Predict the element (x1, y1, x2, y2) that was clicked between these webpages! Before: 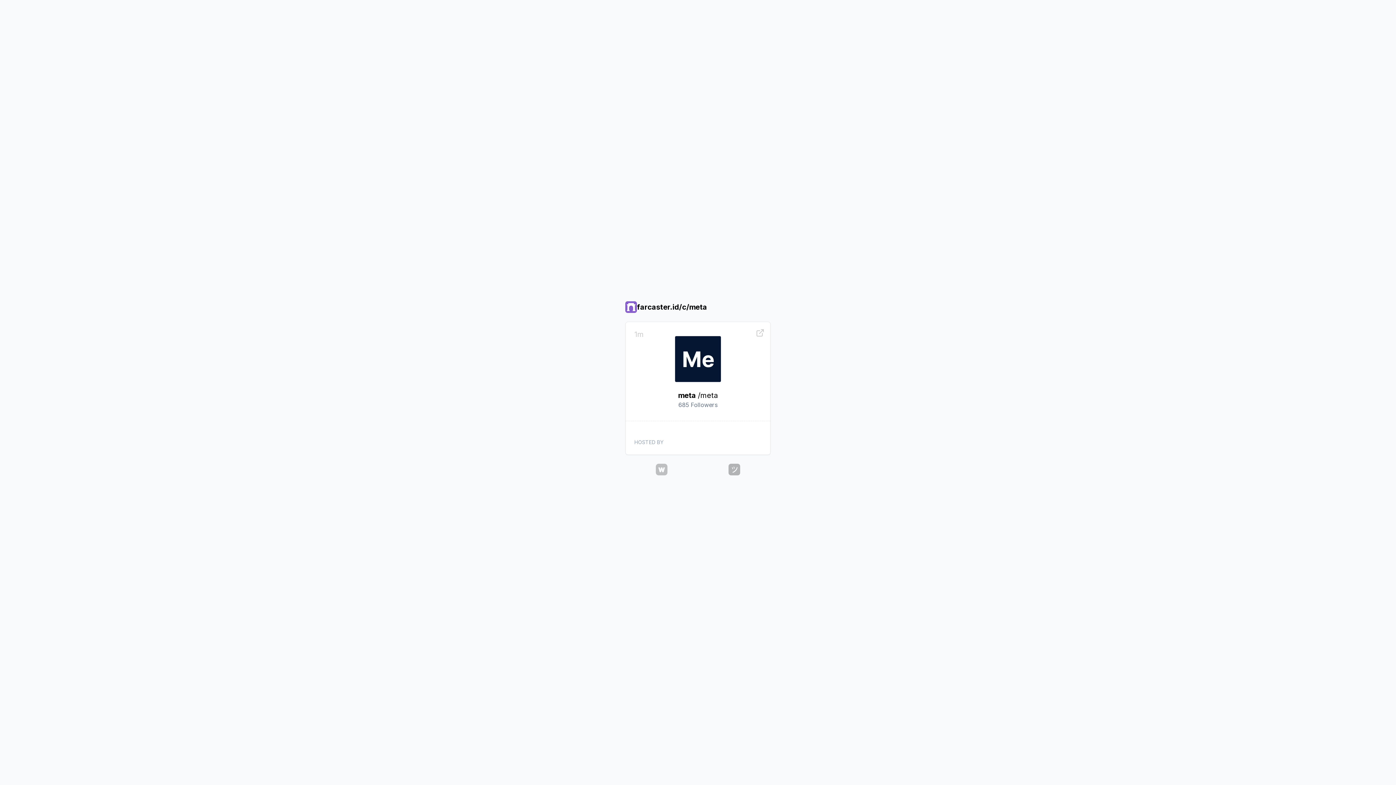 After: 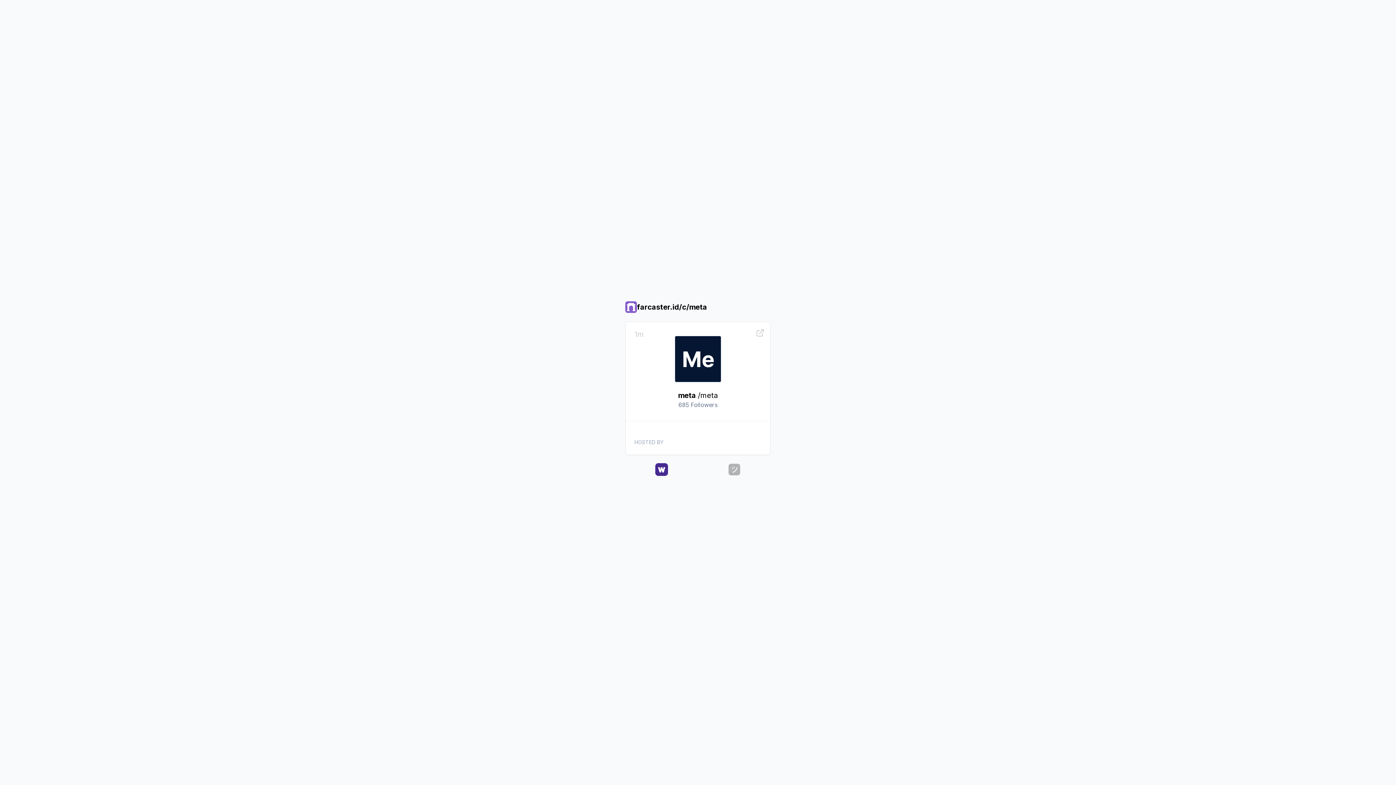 Action: bbox: (656, 463, 667, 475)